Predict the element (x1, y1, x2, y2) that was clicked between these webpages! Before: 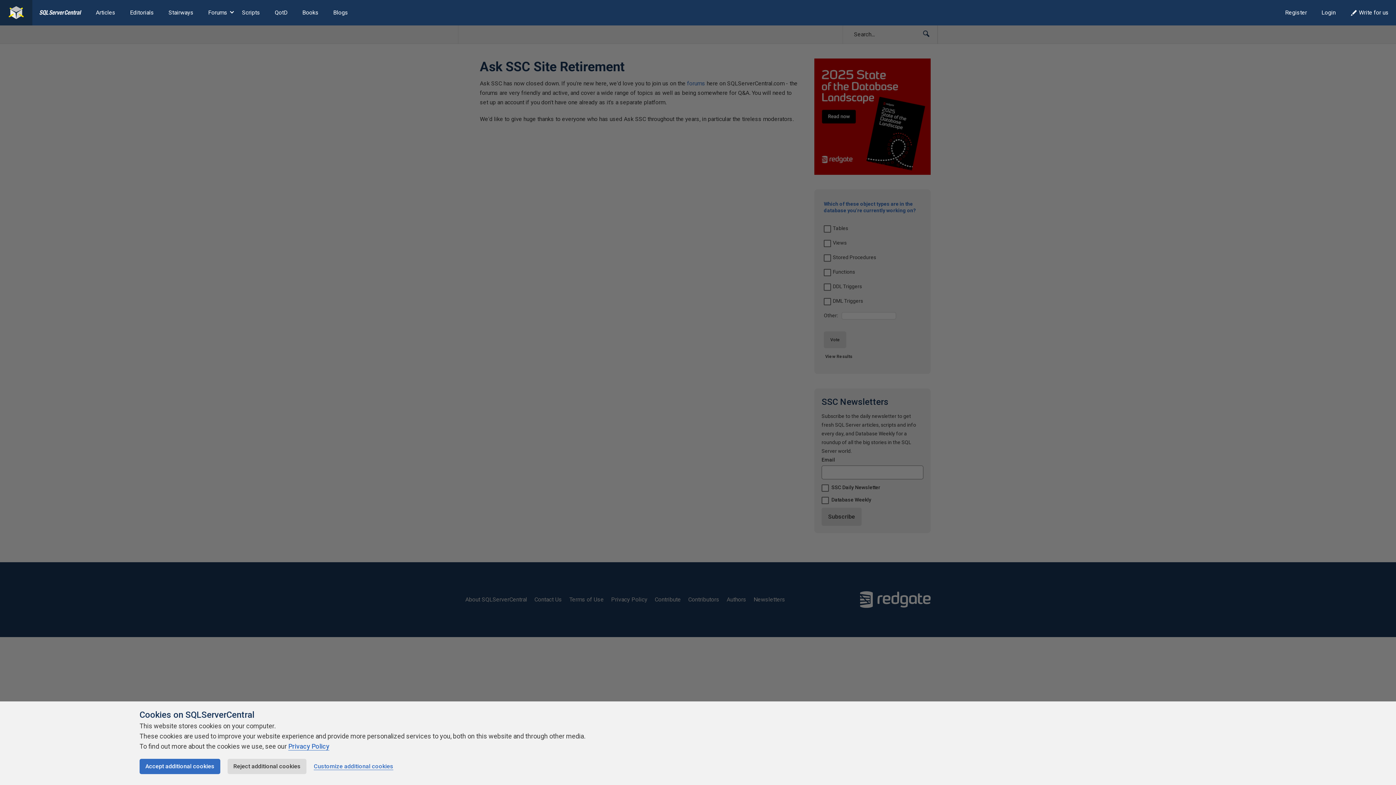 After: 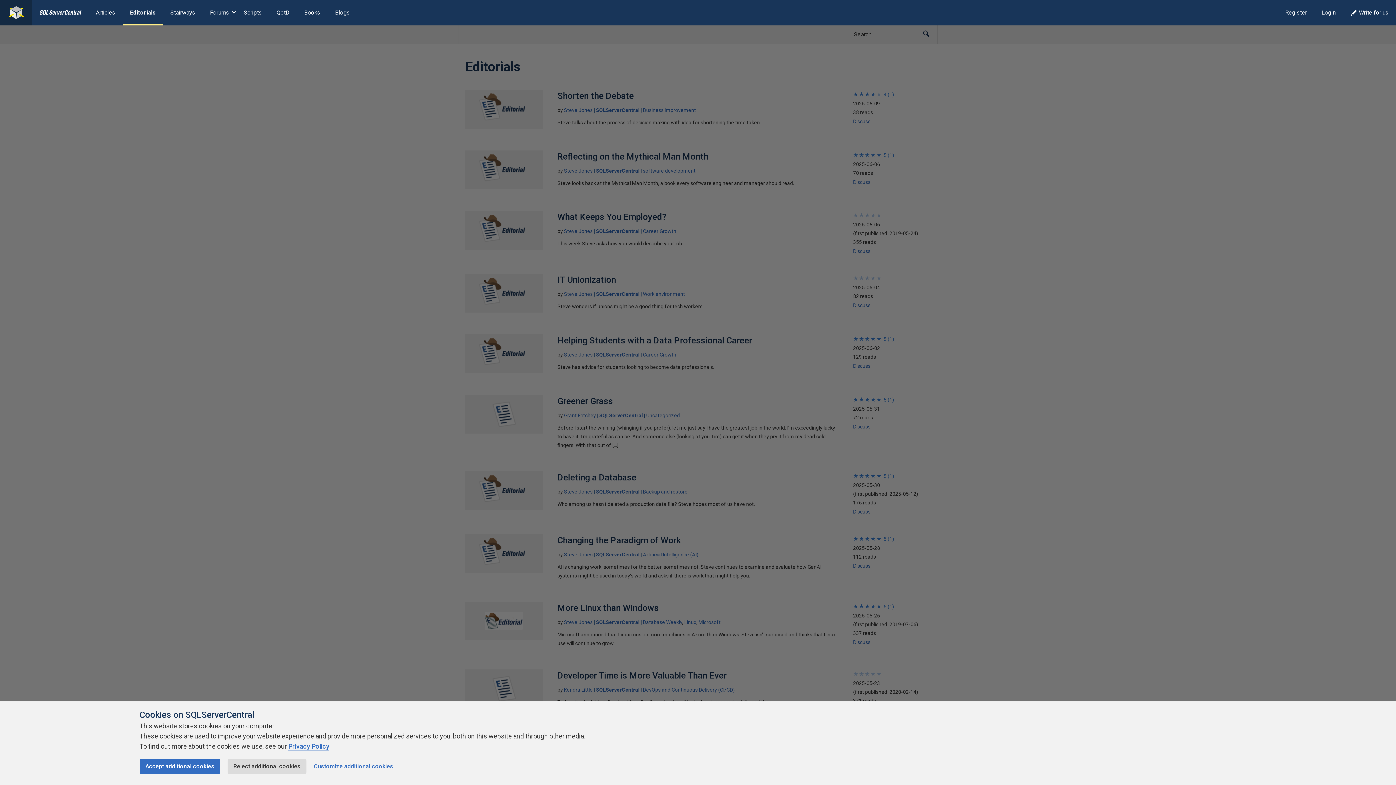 Action: label: Editorials bbox: (122, 0, 161, 25)